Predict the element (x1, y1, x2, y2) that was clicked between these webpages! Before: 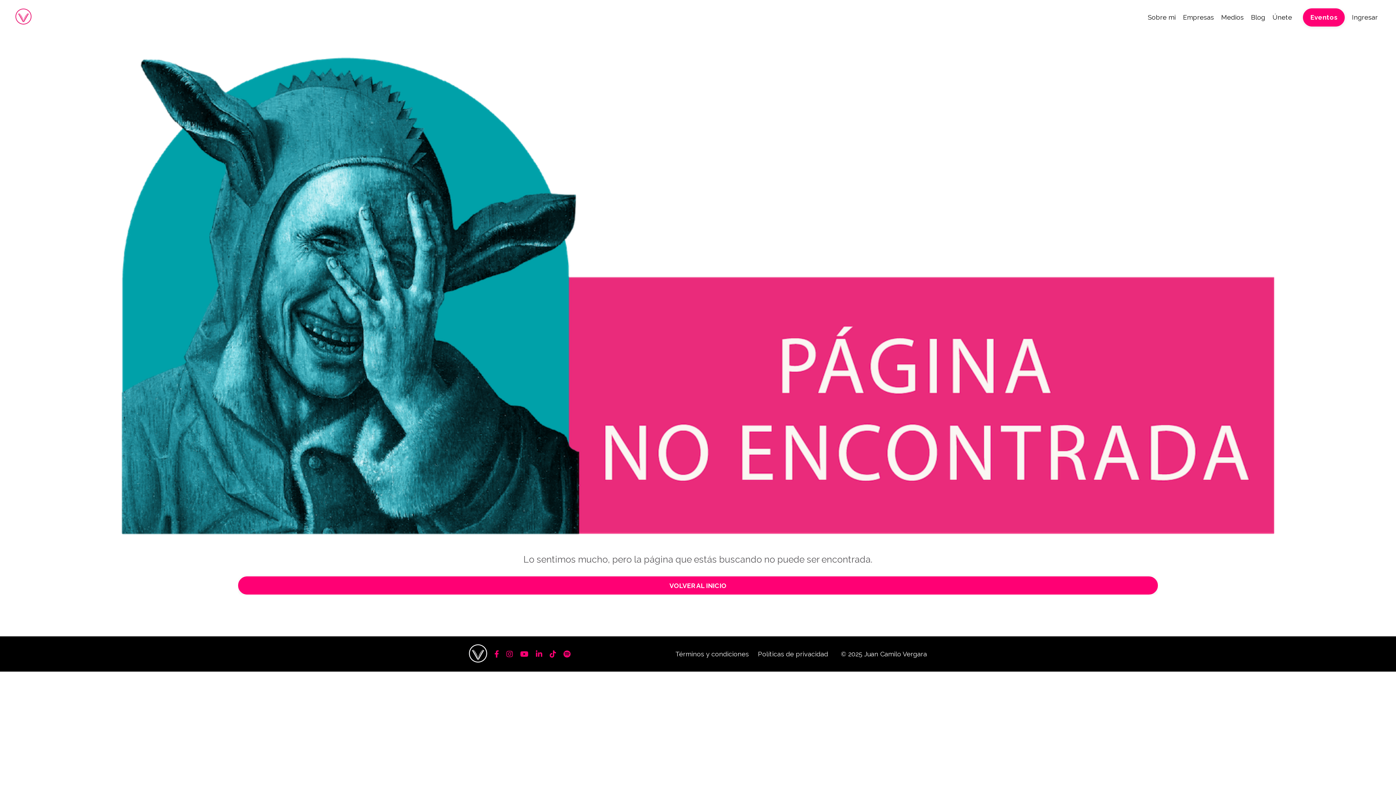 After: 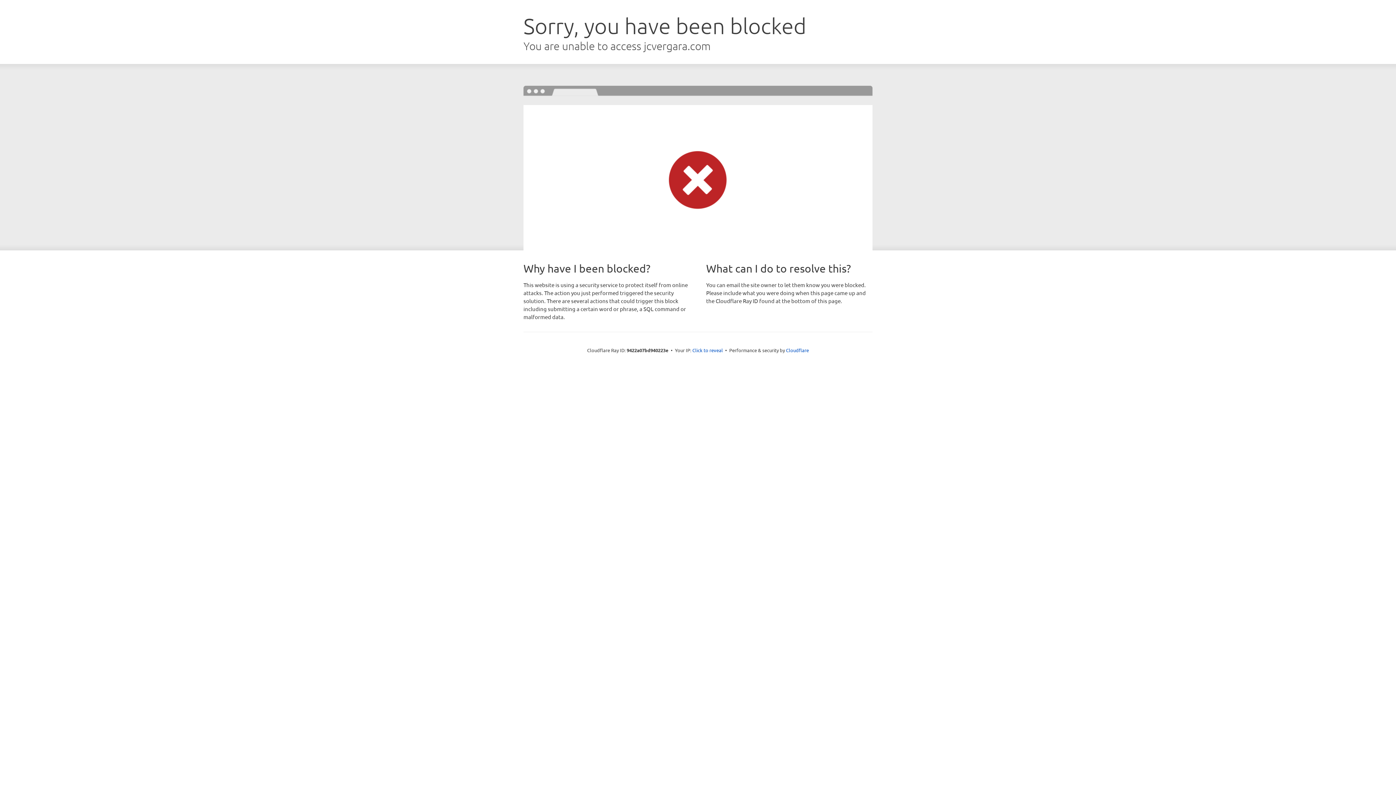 Action: bbox: (1272, 12, 1292, 22) label: Únete